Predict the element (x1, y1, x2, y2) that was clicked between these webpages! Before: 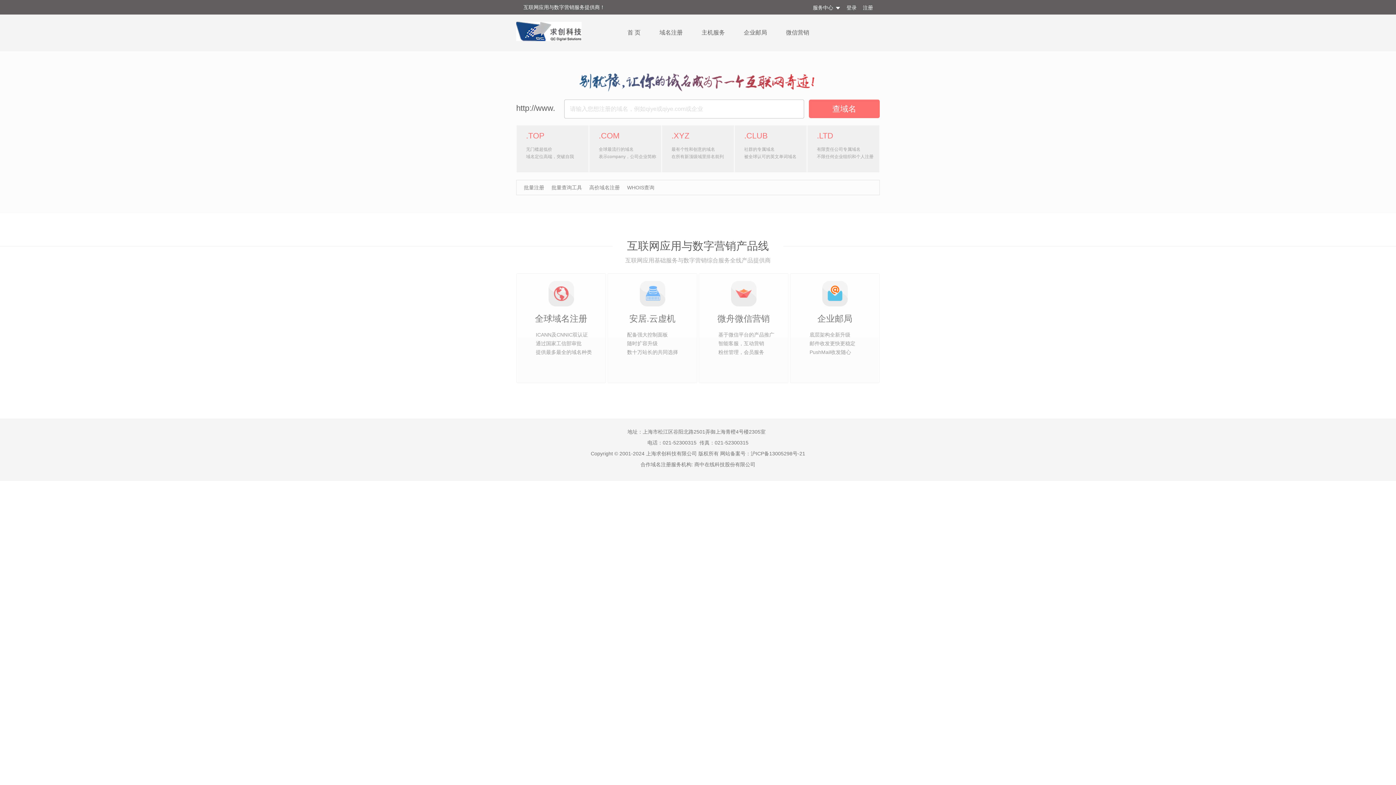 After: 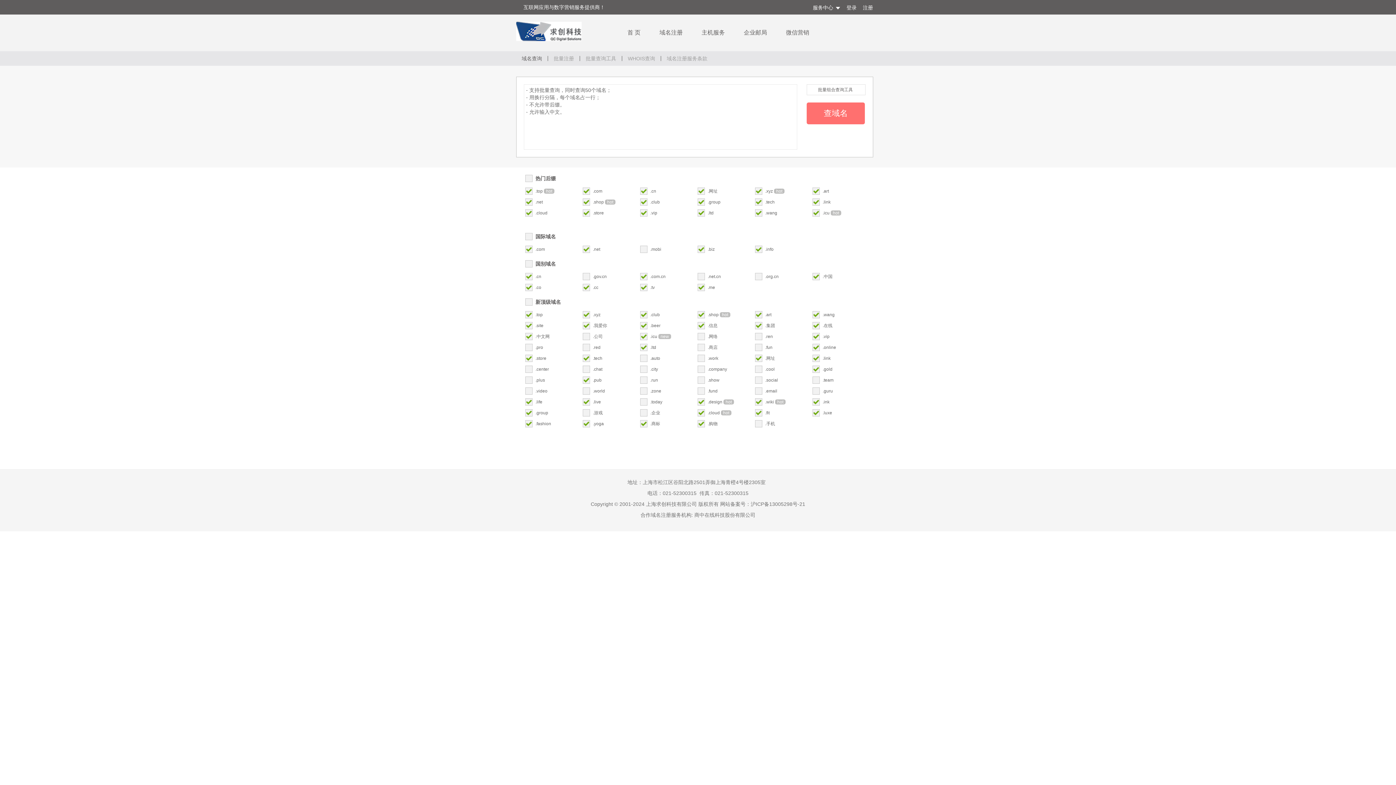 Action: bbox: (656, 27, 686, 37) label: 域名注册